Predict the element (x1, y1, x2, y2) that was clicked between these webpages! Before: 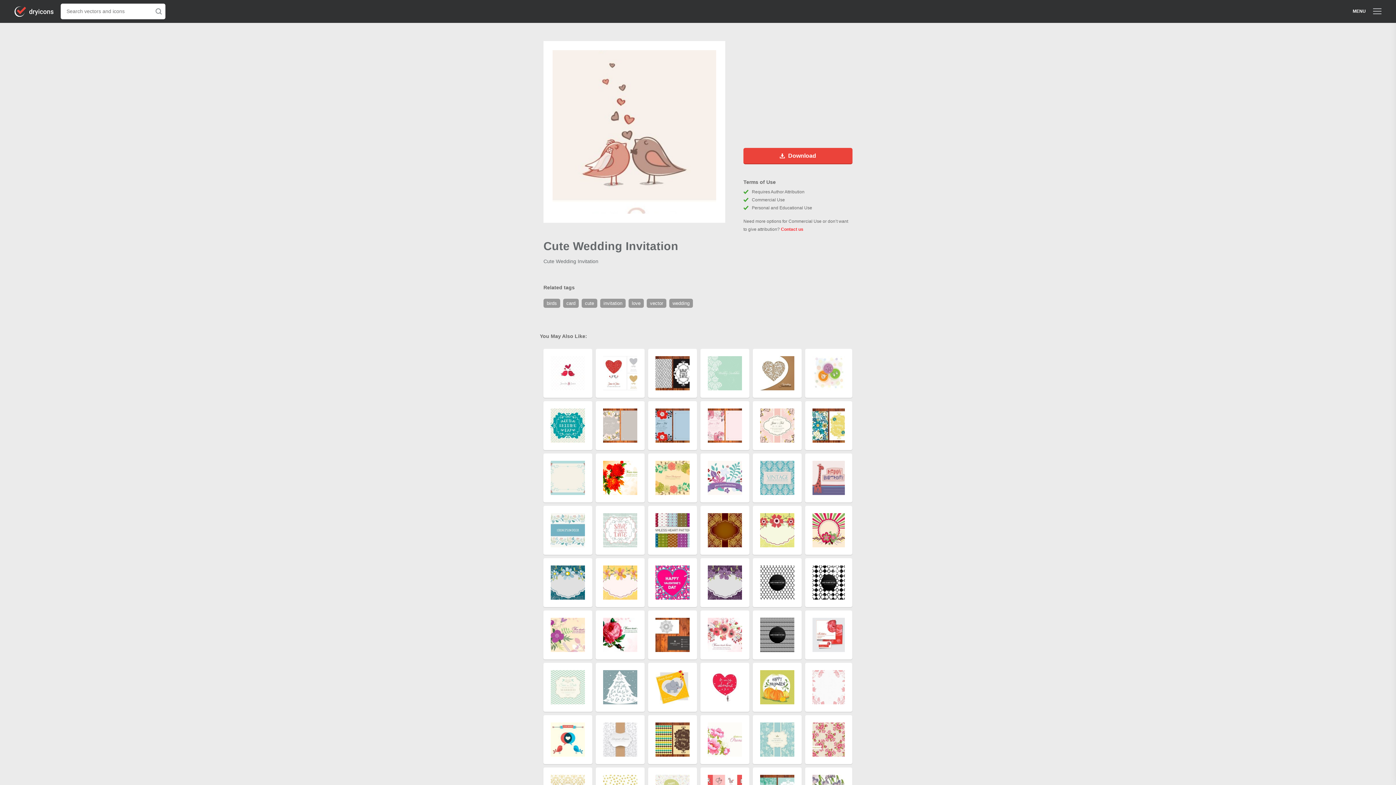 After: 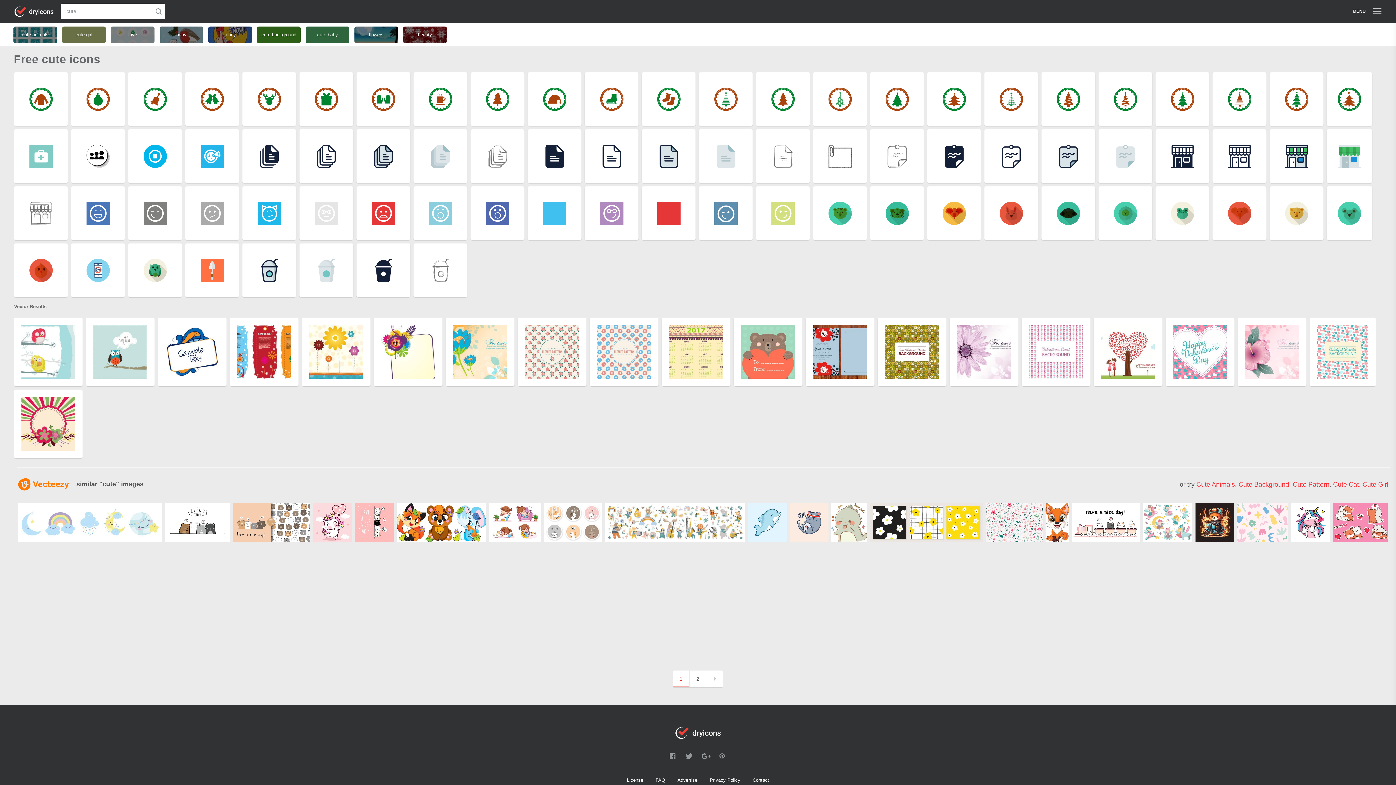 Action: bbox: (581, 300, 600, 306) label: cute 